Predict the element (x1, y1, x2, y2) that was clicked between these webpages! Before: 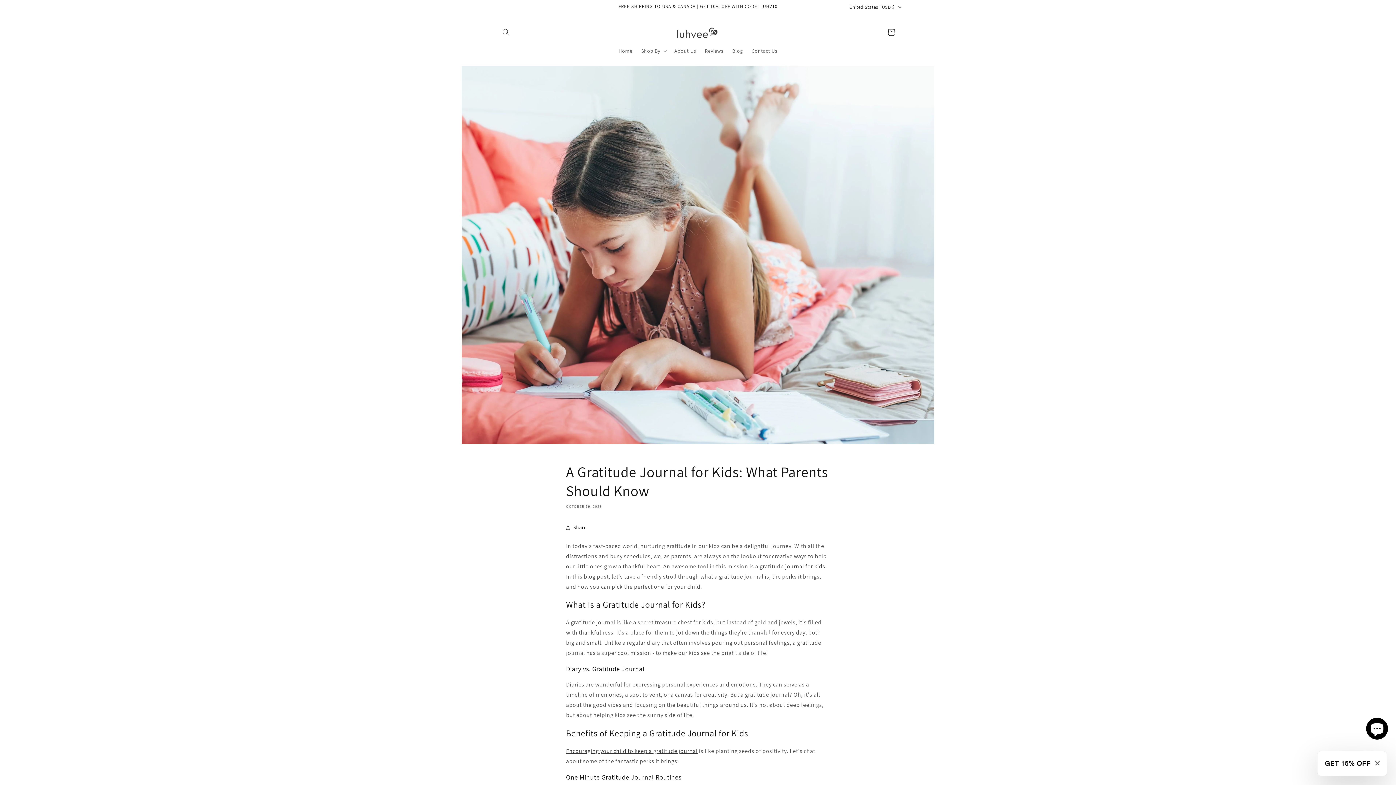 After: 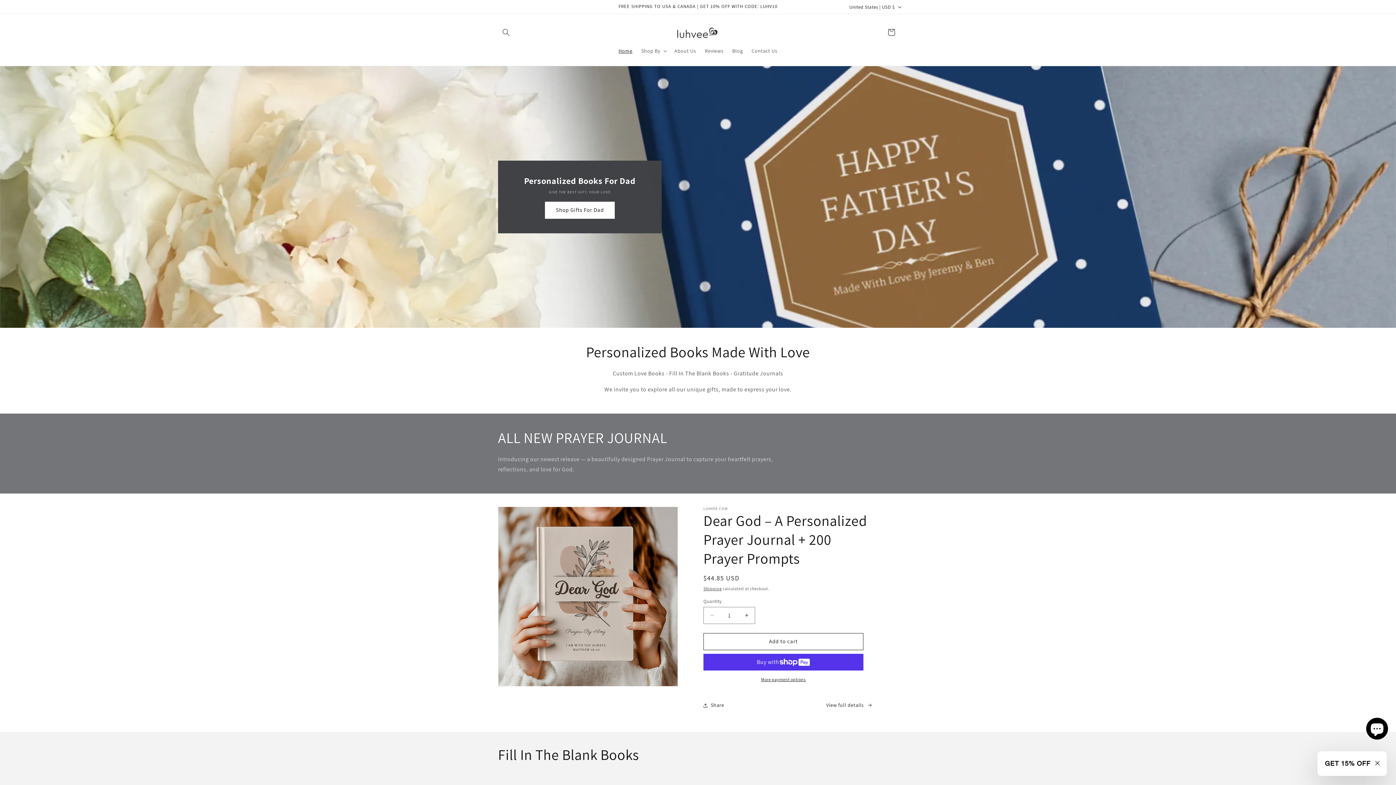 Action: bbox: (670, 21, 726, 43)